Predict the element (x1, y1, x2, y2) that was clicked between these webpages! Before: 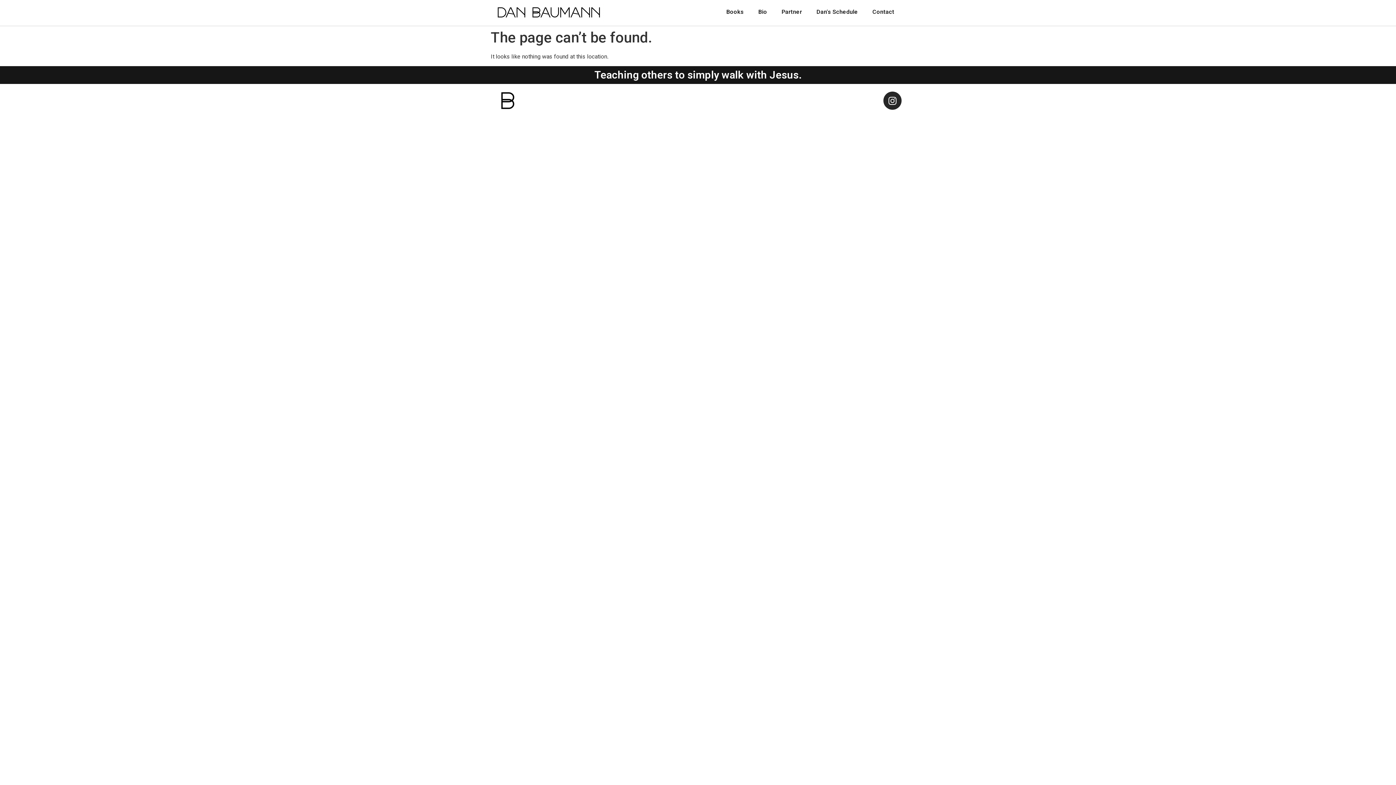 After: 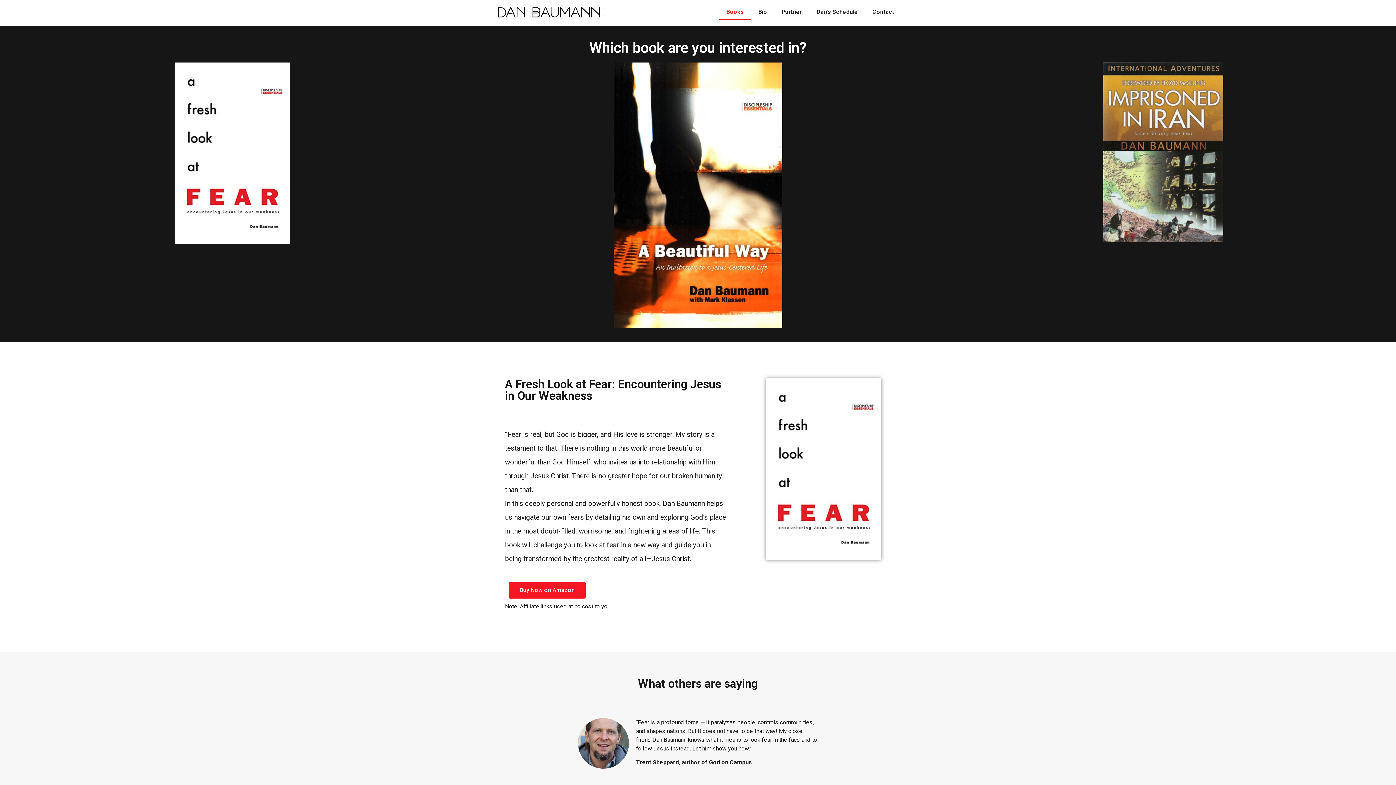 Action: label: Books bbox: (719, 3, 751, 20)